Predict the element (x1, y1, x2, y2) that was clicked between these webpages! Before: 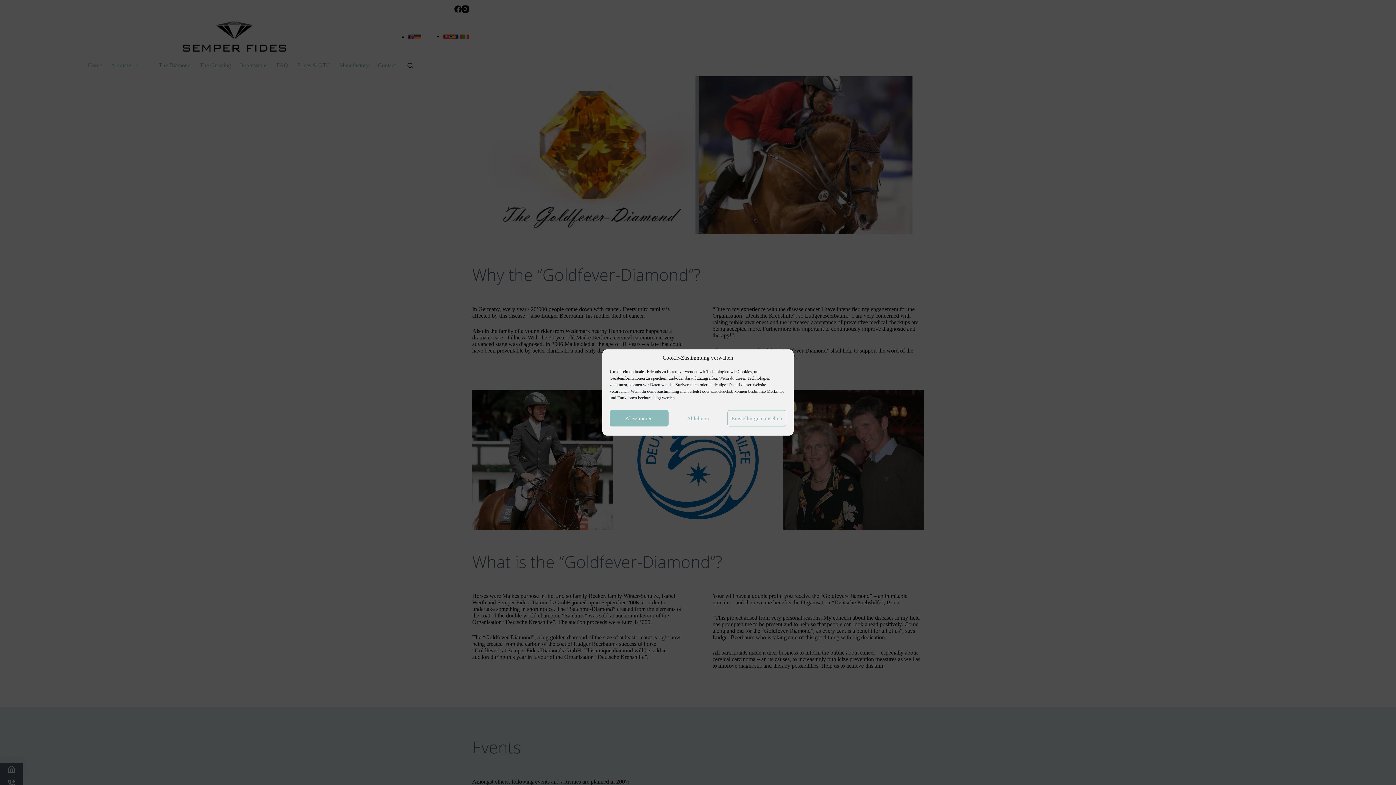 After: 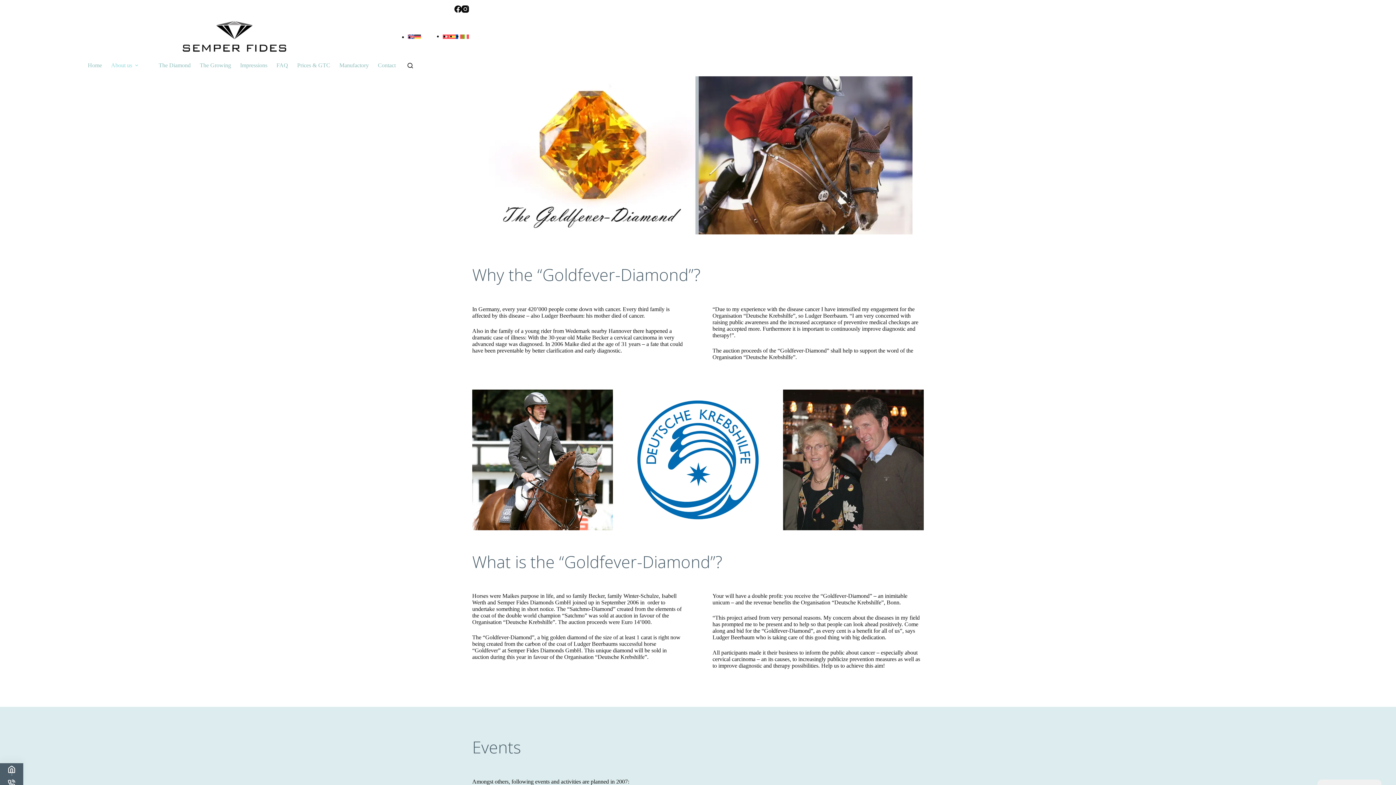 Action: label: Akzeptieren bbox: (609, 410, 668, 426)